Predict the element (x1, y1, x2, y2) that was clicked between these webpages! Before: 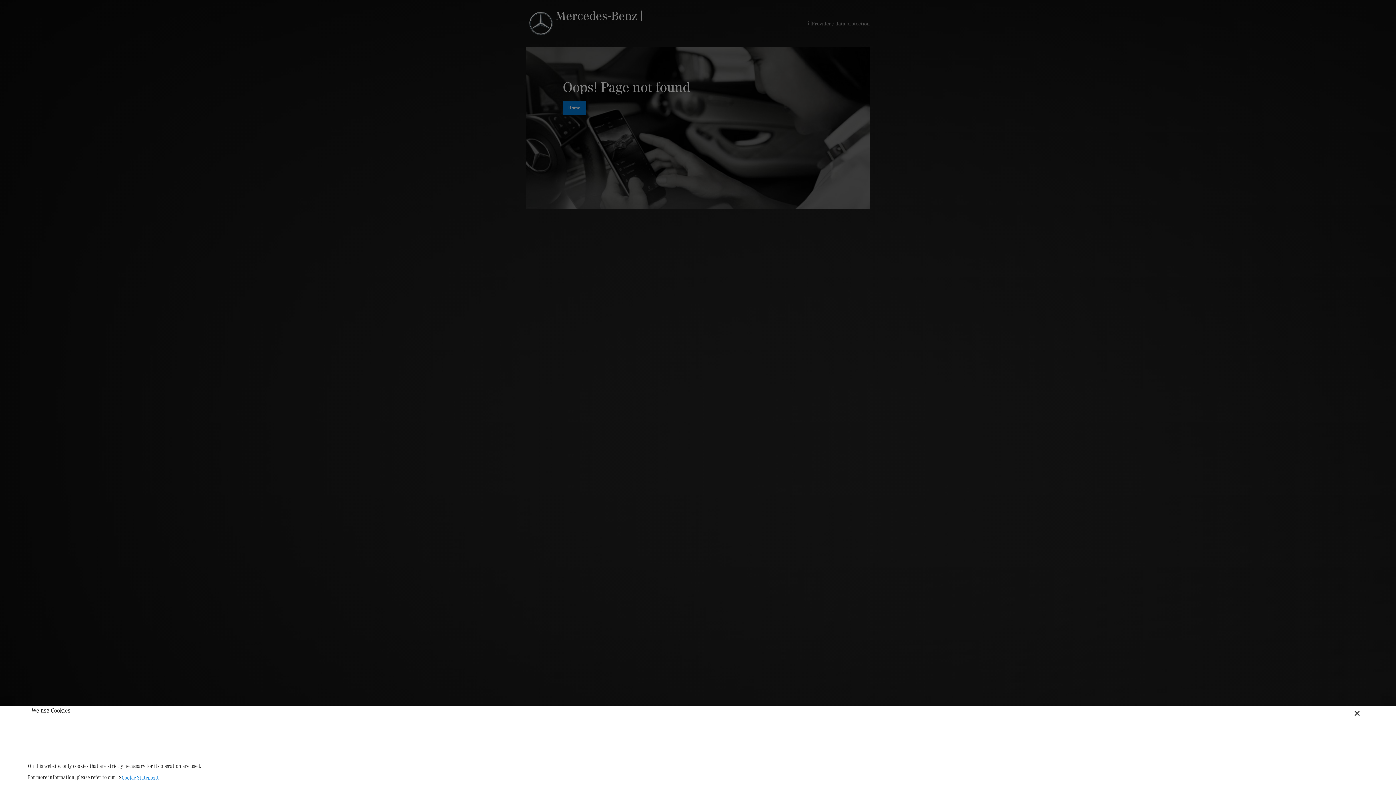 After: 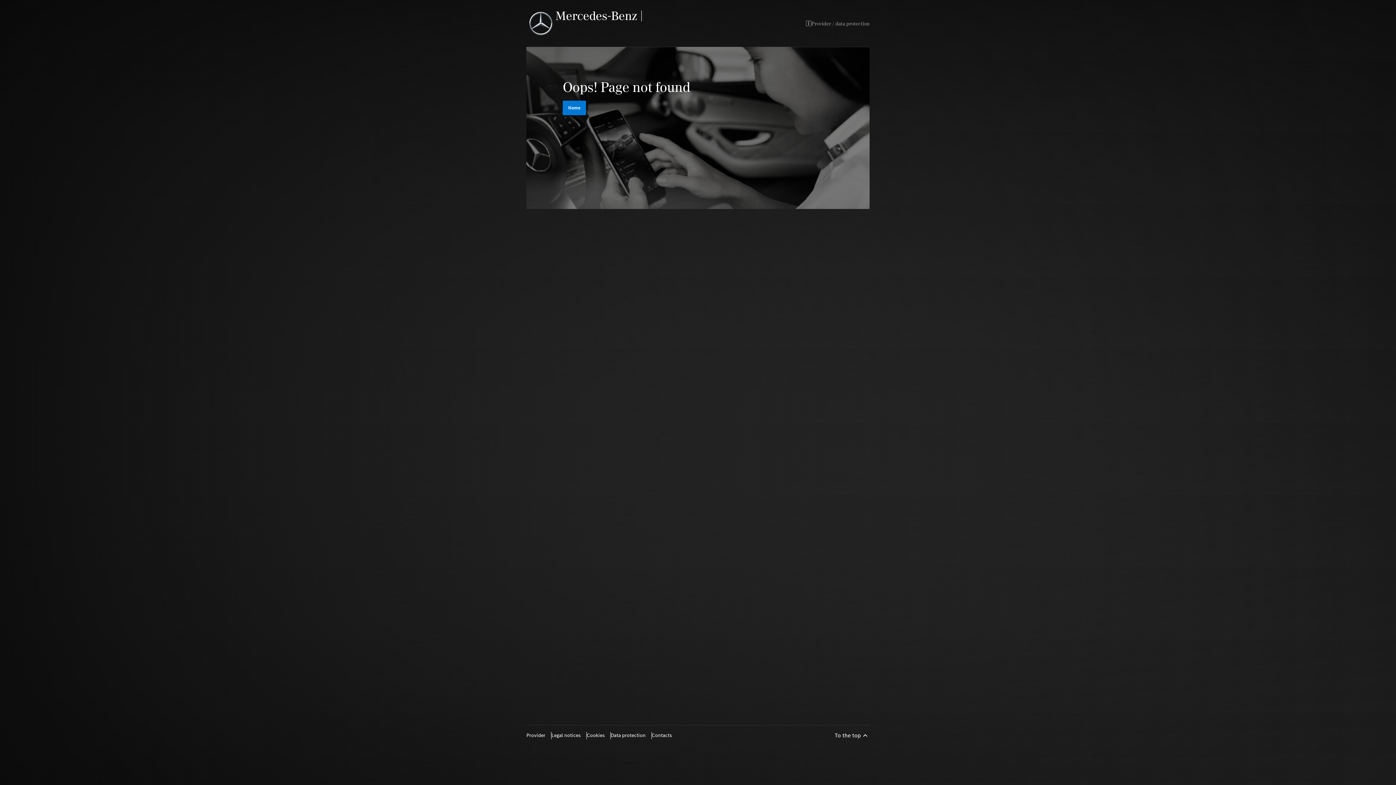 Action: bbox: (1350, 729, 1364, 743)